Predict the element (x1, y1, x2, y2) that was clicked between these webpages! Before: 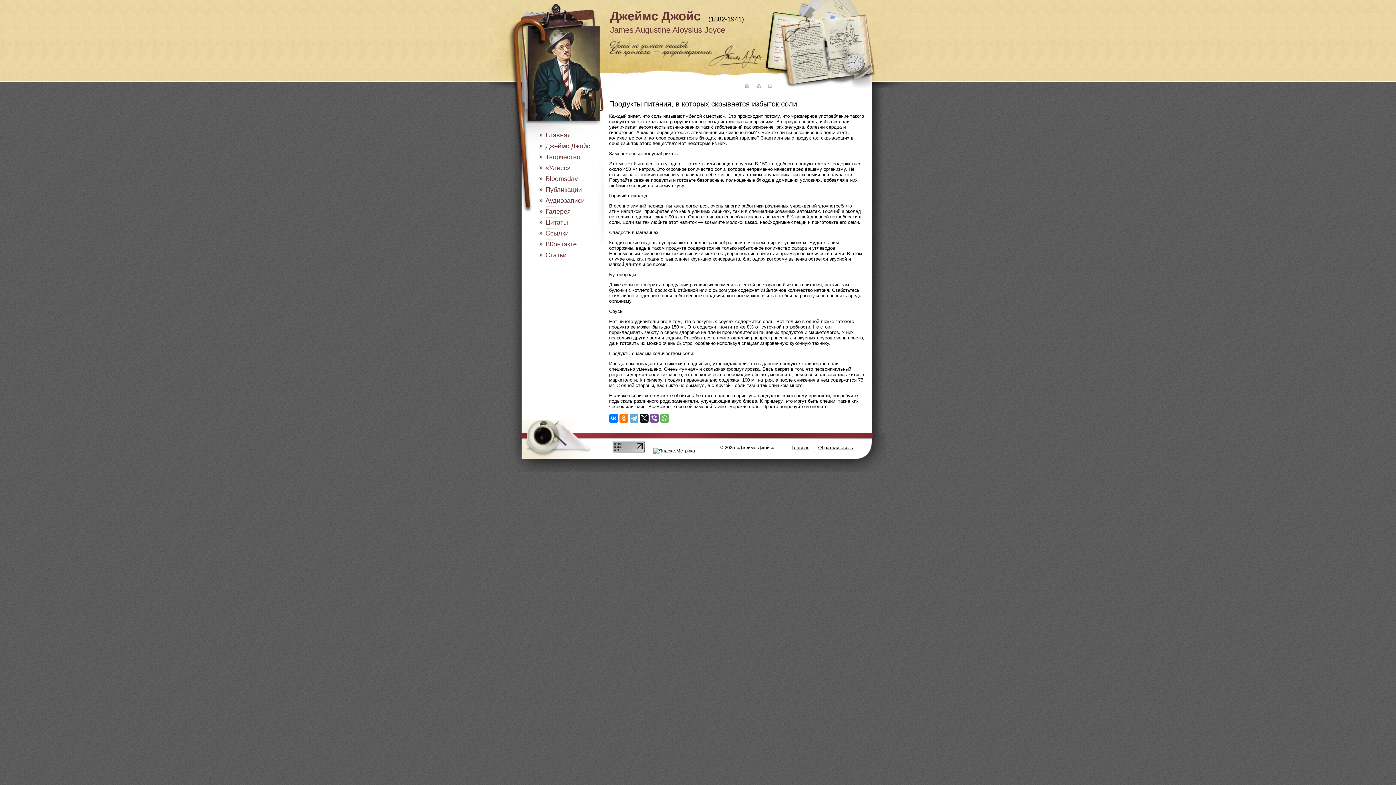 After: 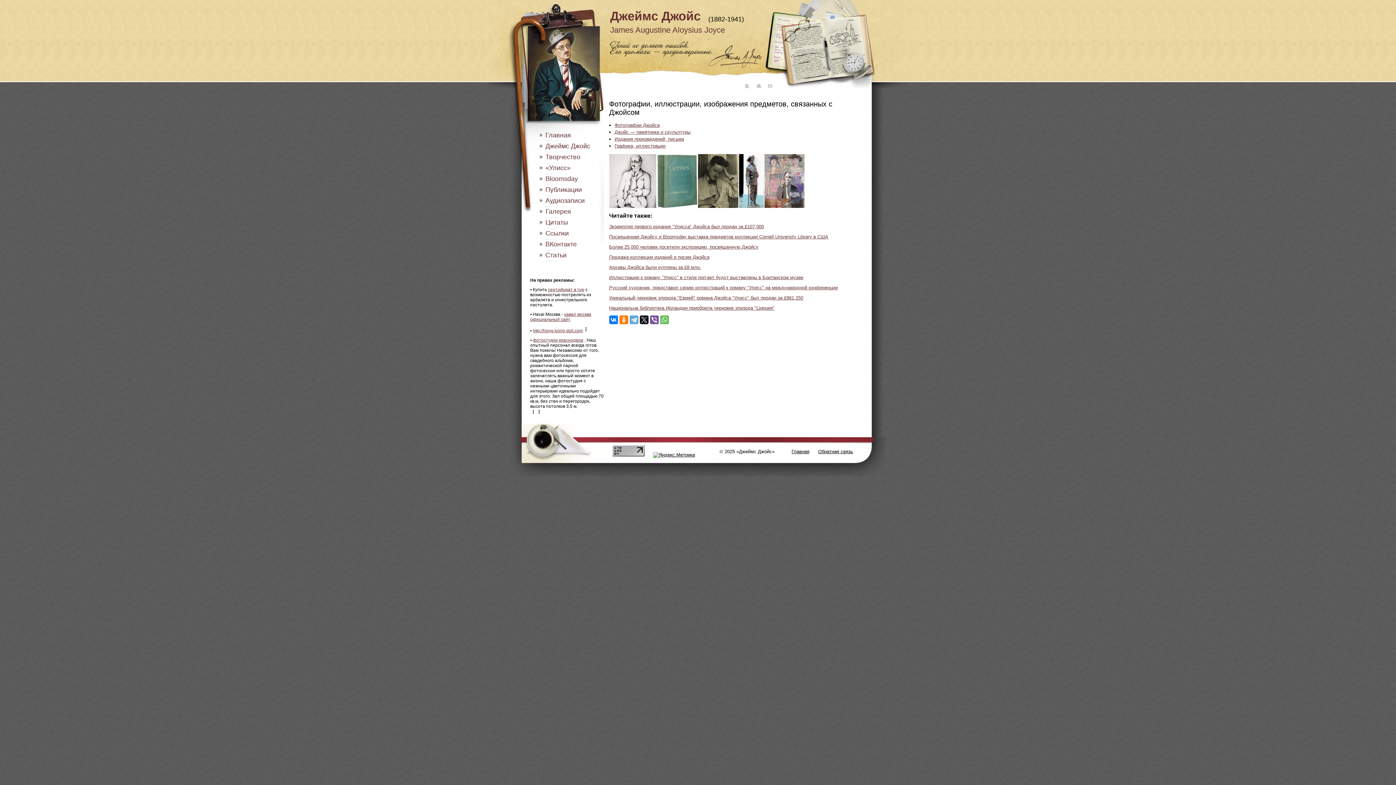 Action: label: Галерея bbox: (539, 208, 602, 218)